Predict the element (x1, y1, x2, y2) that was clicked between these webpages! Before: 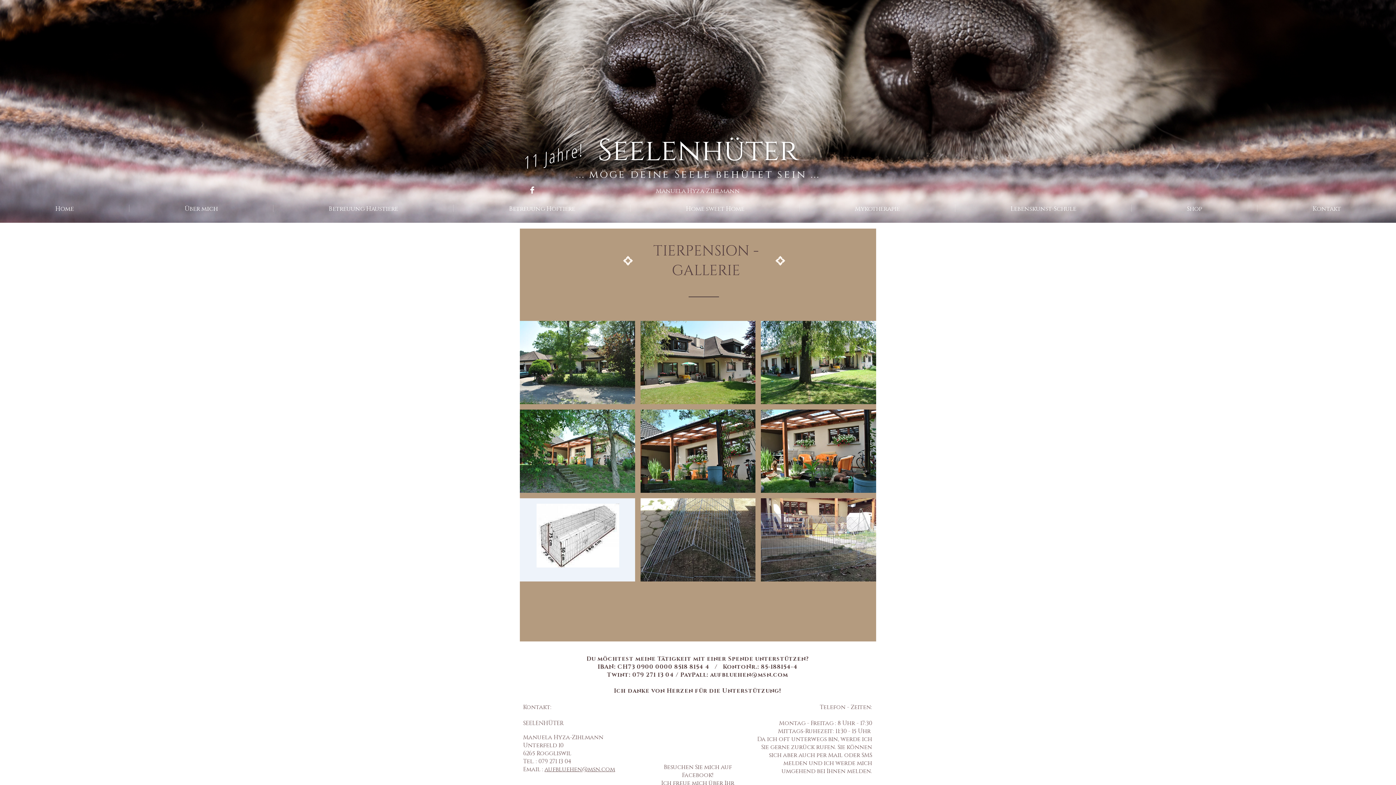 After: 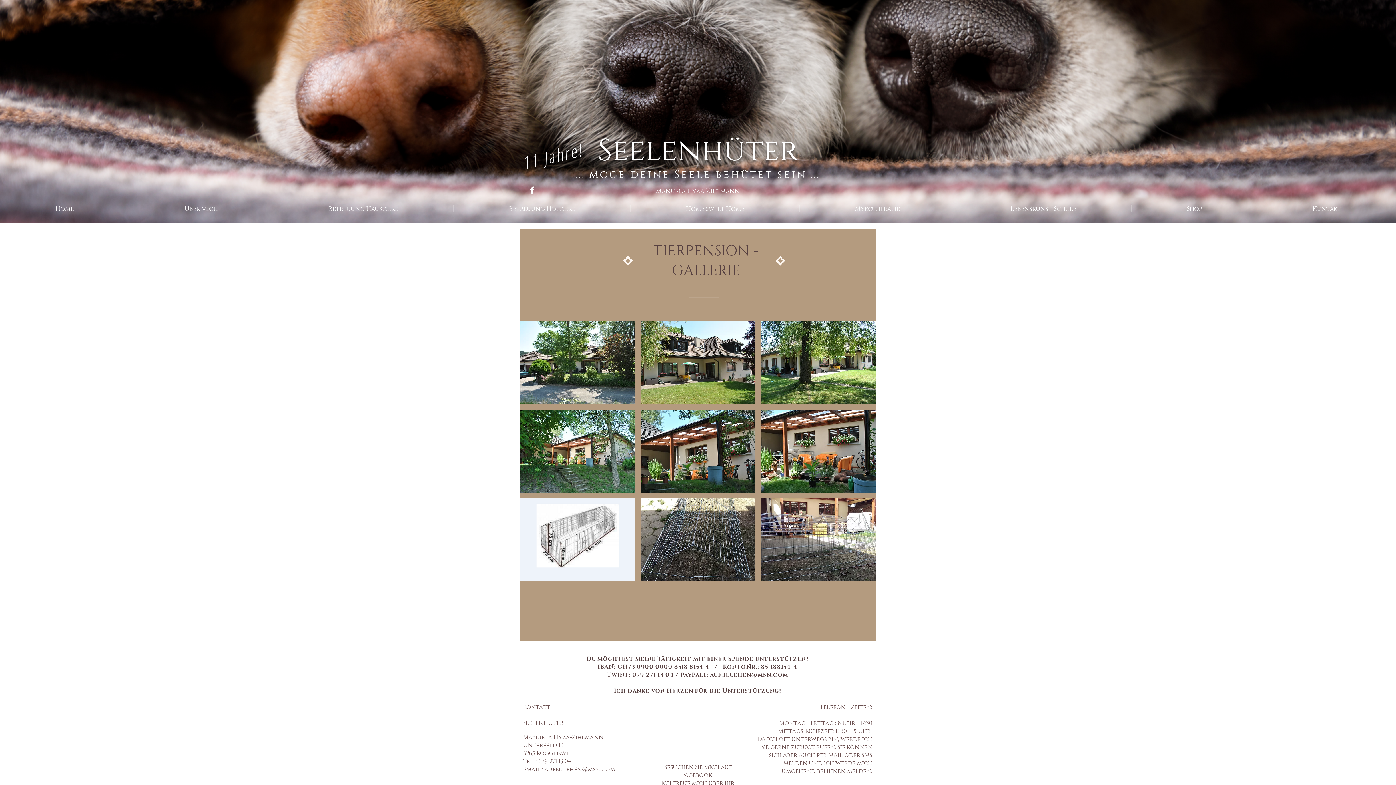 Action: label: aufbluehen@msn.com bbox: (710, 671, 788, 679)